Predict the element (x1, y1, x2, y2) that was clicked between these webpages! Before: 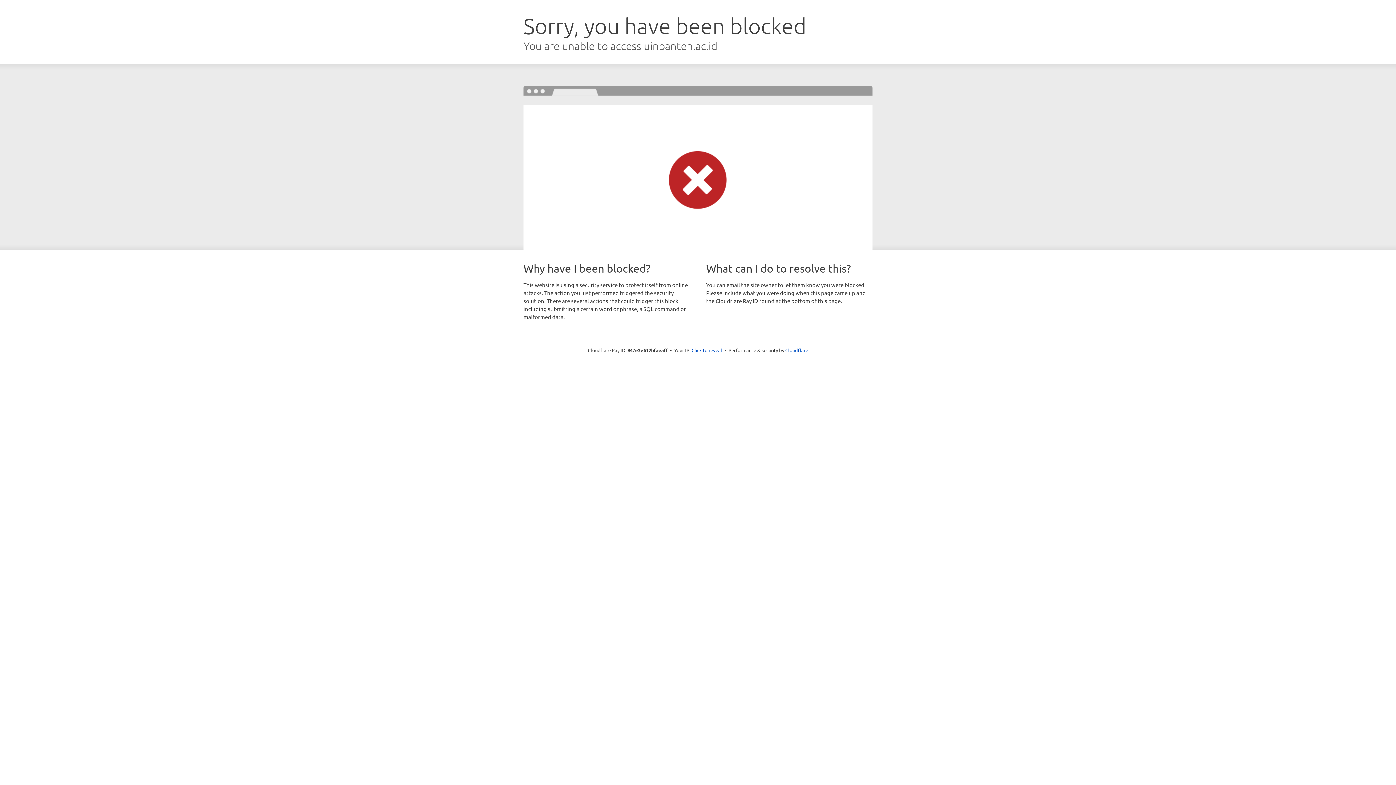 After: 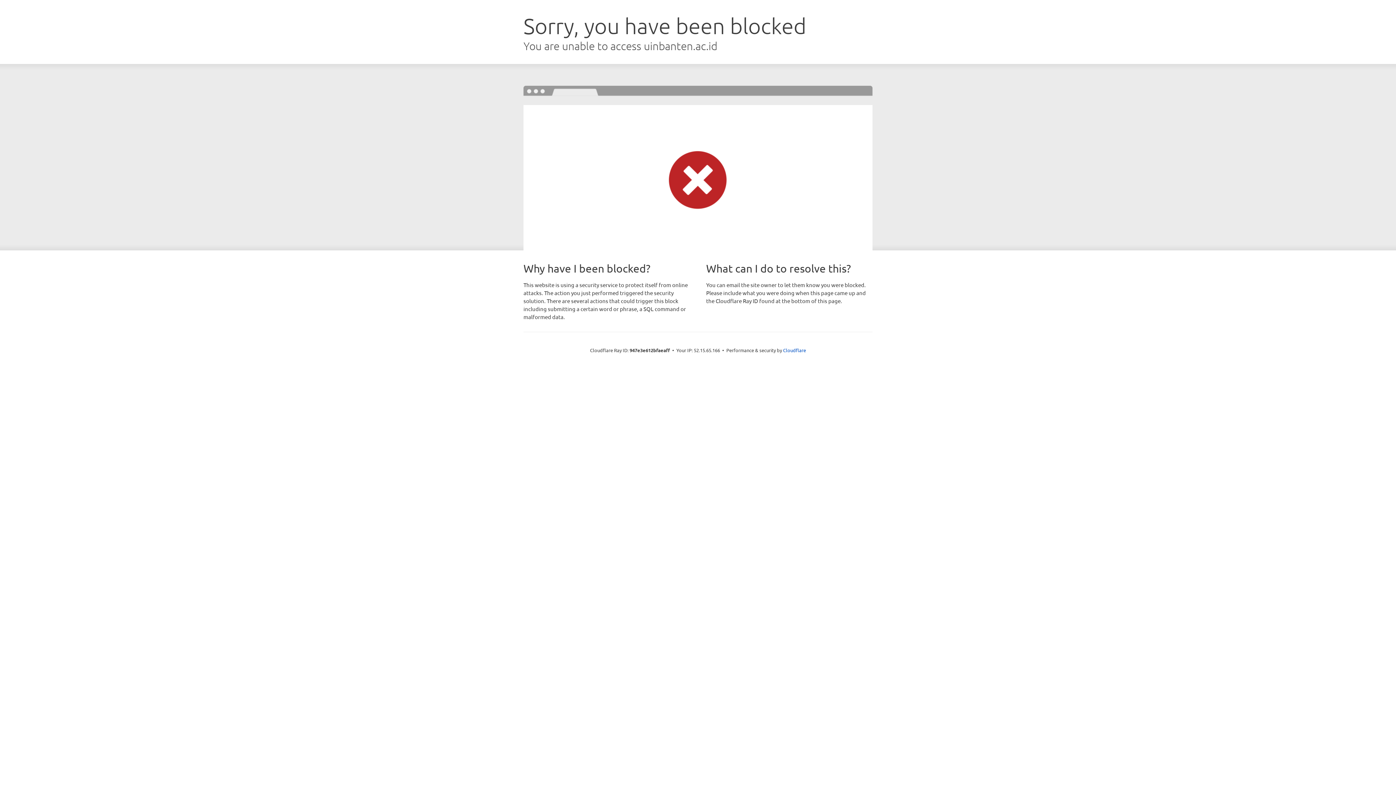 Action: bbox: (691, 346, 722, 353) label: Click to reveal